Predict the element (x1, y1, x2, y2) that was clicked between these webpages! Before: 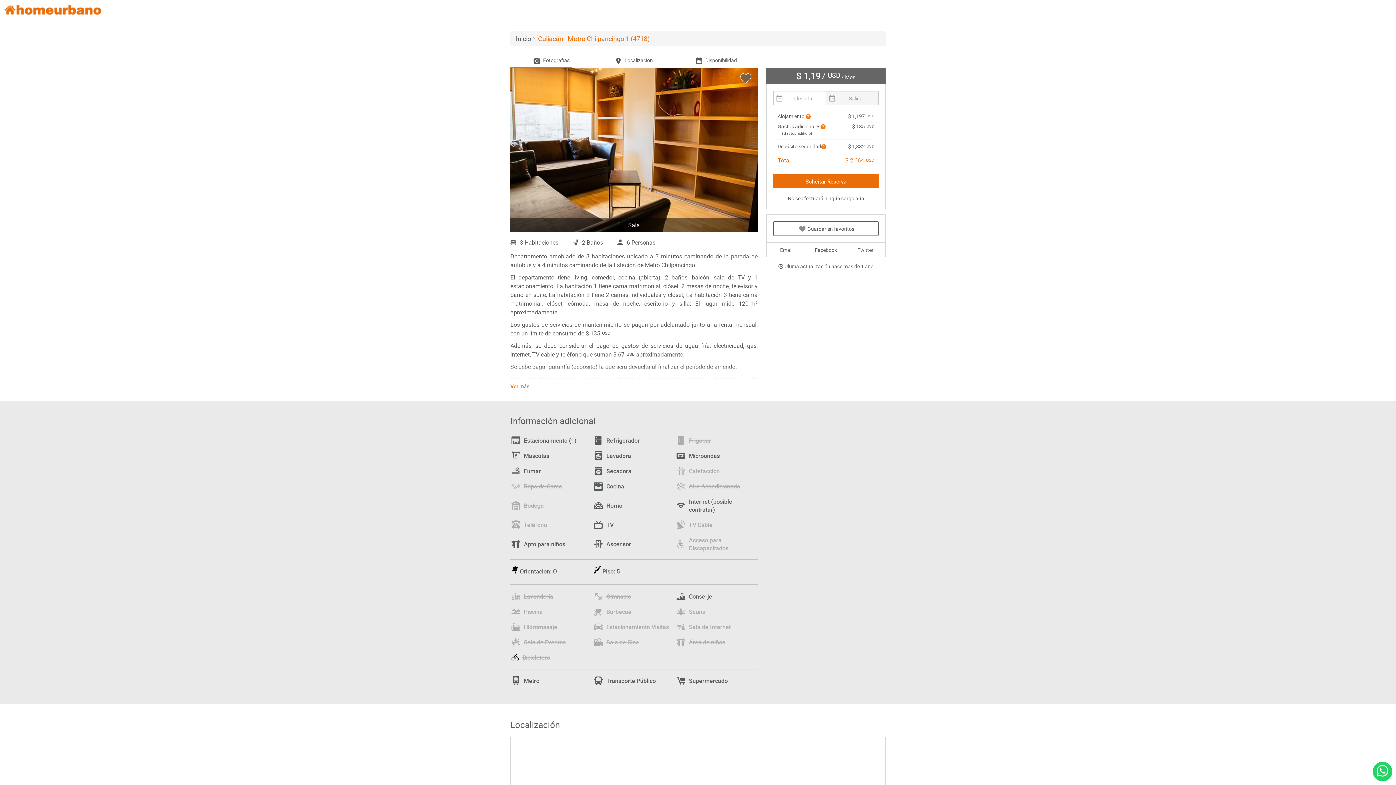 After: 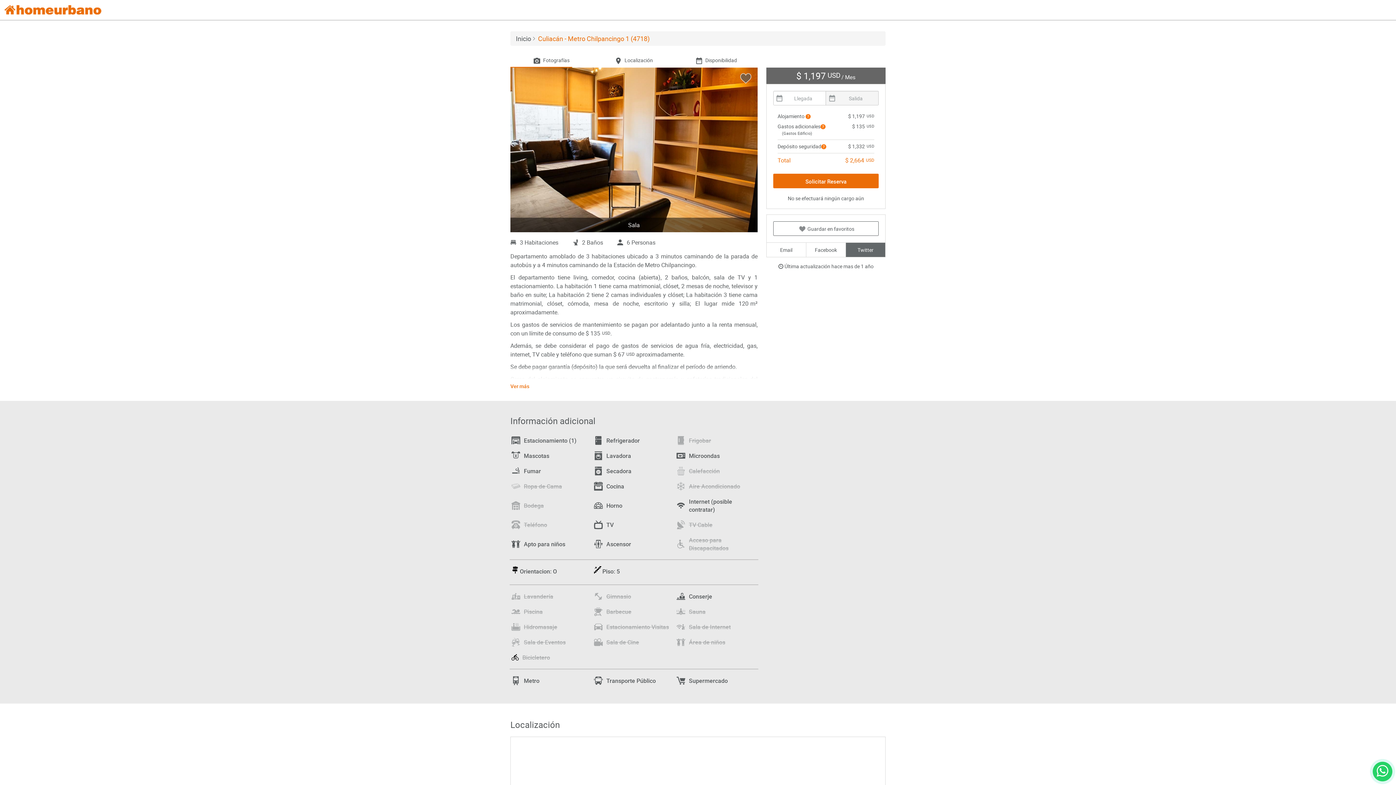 Action: label: Twitter bbox: (845, 242, 885, 257)